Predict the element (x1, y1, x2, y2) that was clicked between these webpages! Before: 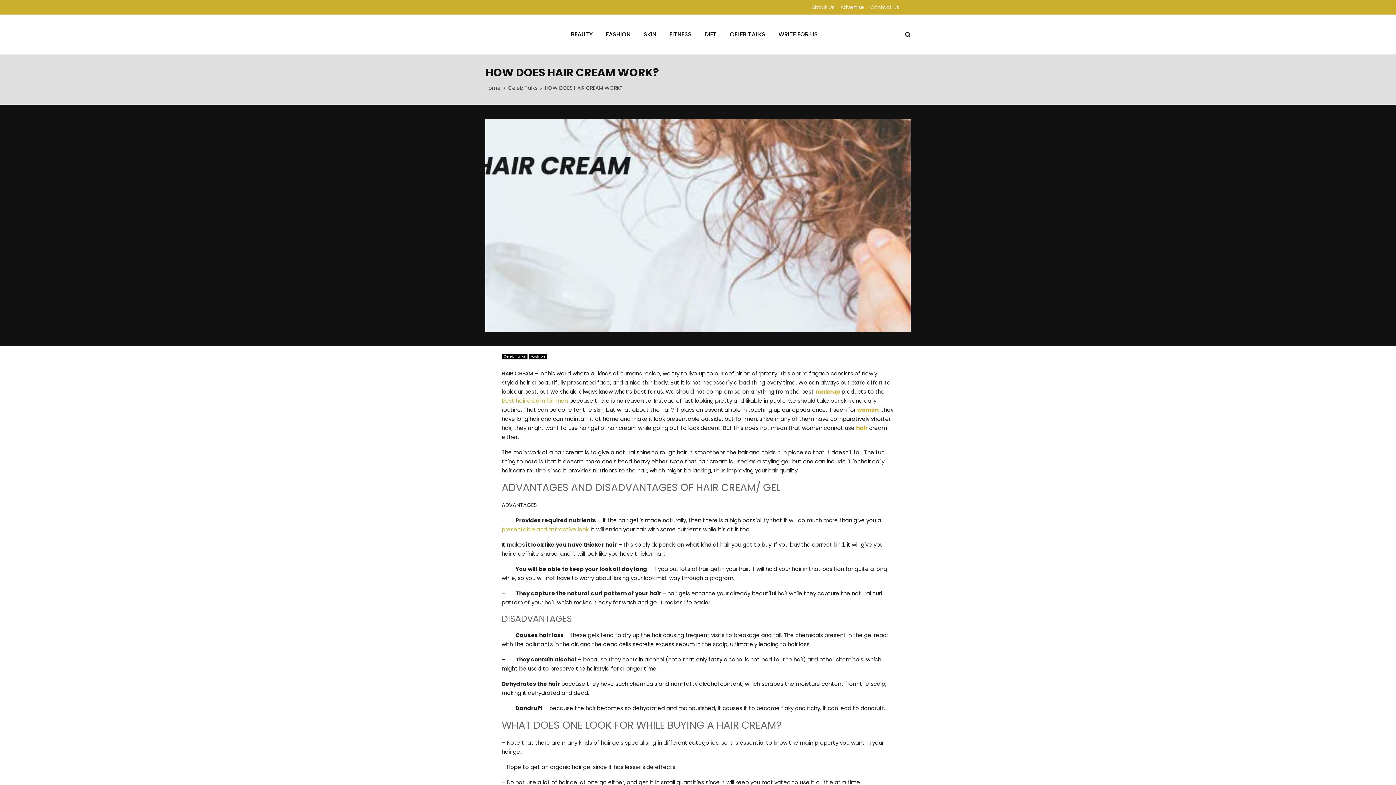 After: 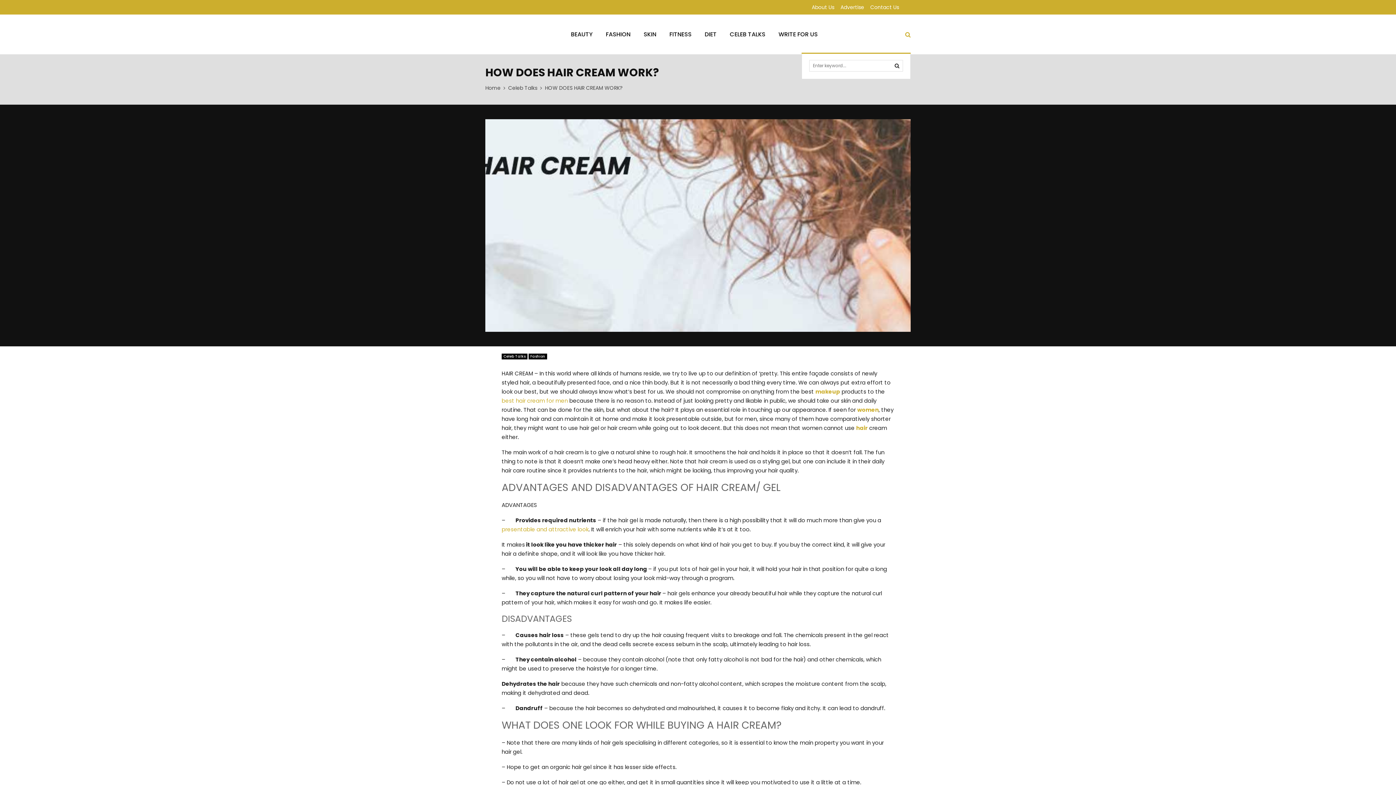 Action: bbox: (903, 16, 910, 52)